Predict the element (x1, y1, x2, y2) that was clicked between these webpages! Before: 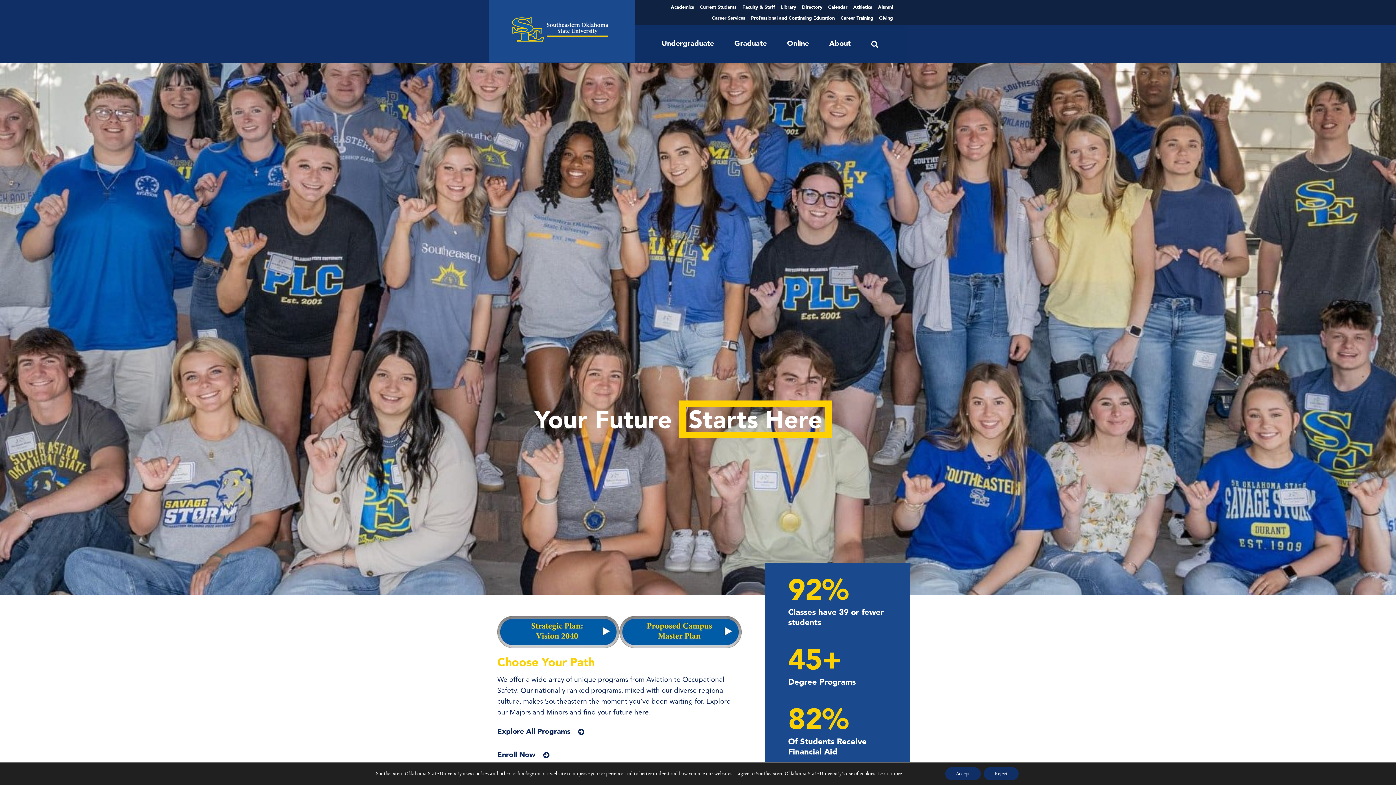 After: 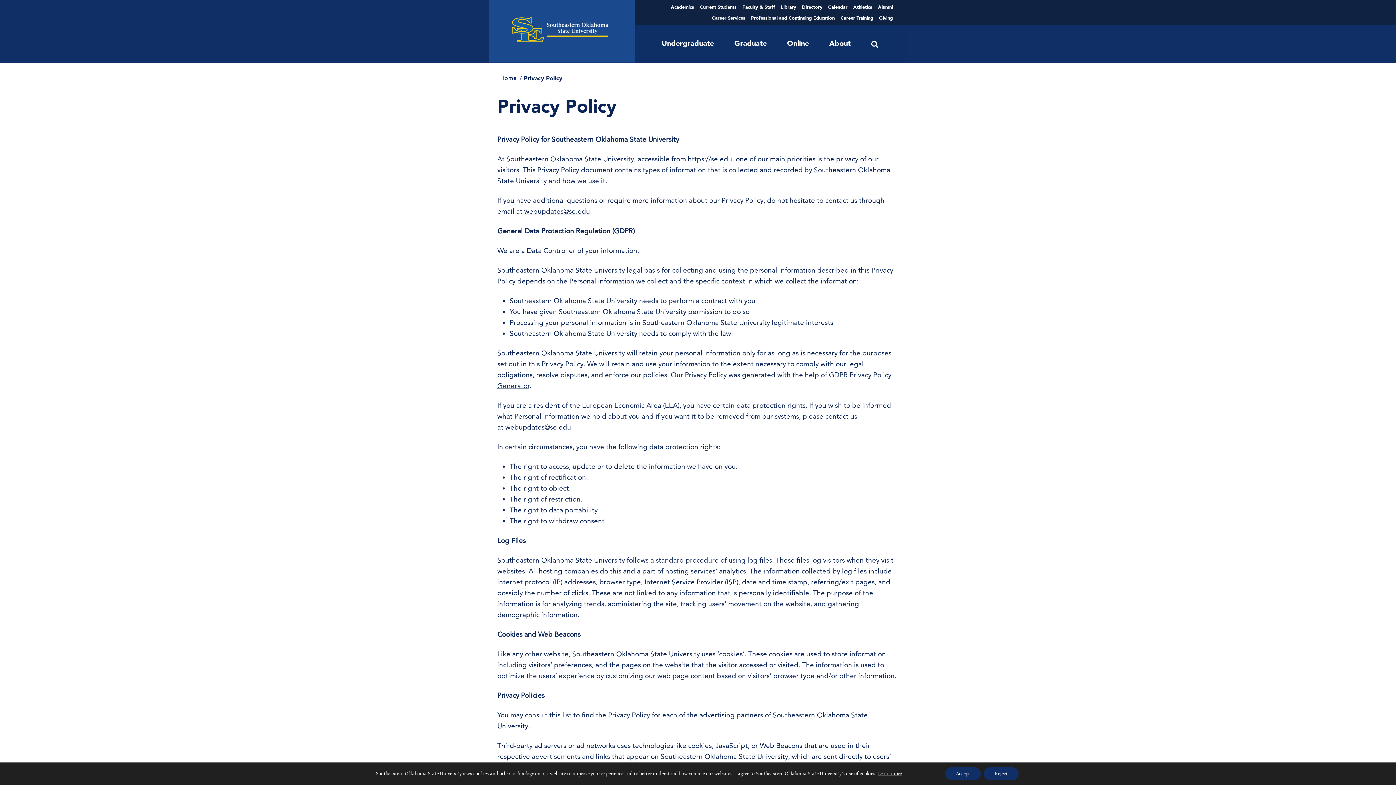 Action: bbox: (878, 770, 902, 777) label: Learn more